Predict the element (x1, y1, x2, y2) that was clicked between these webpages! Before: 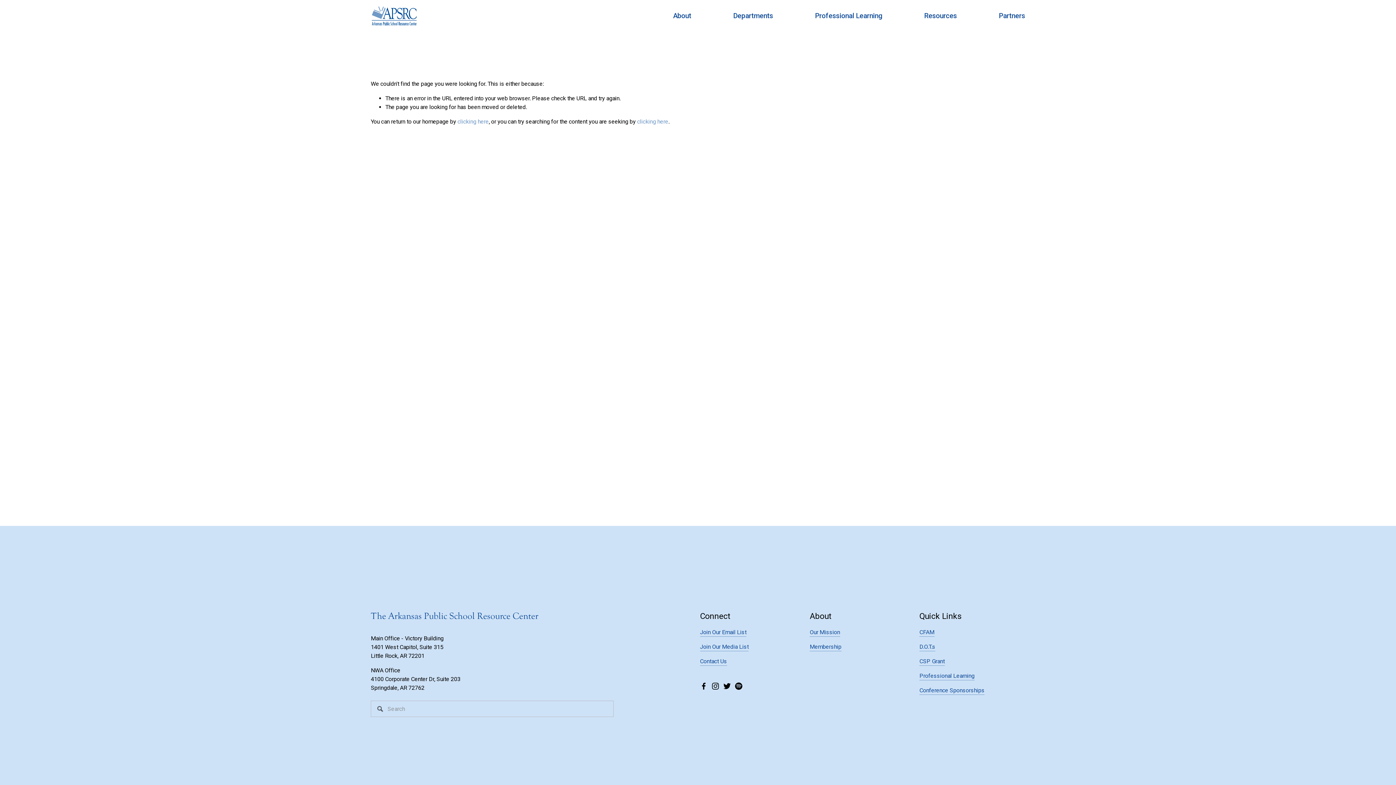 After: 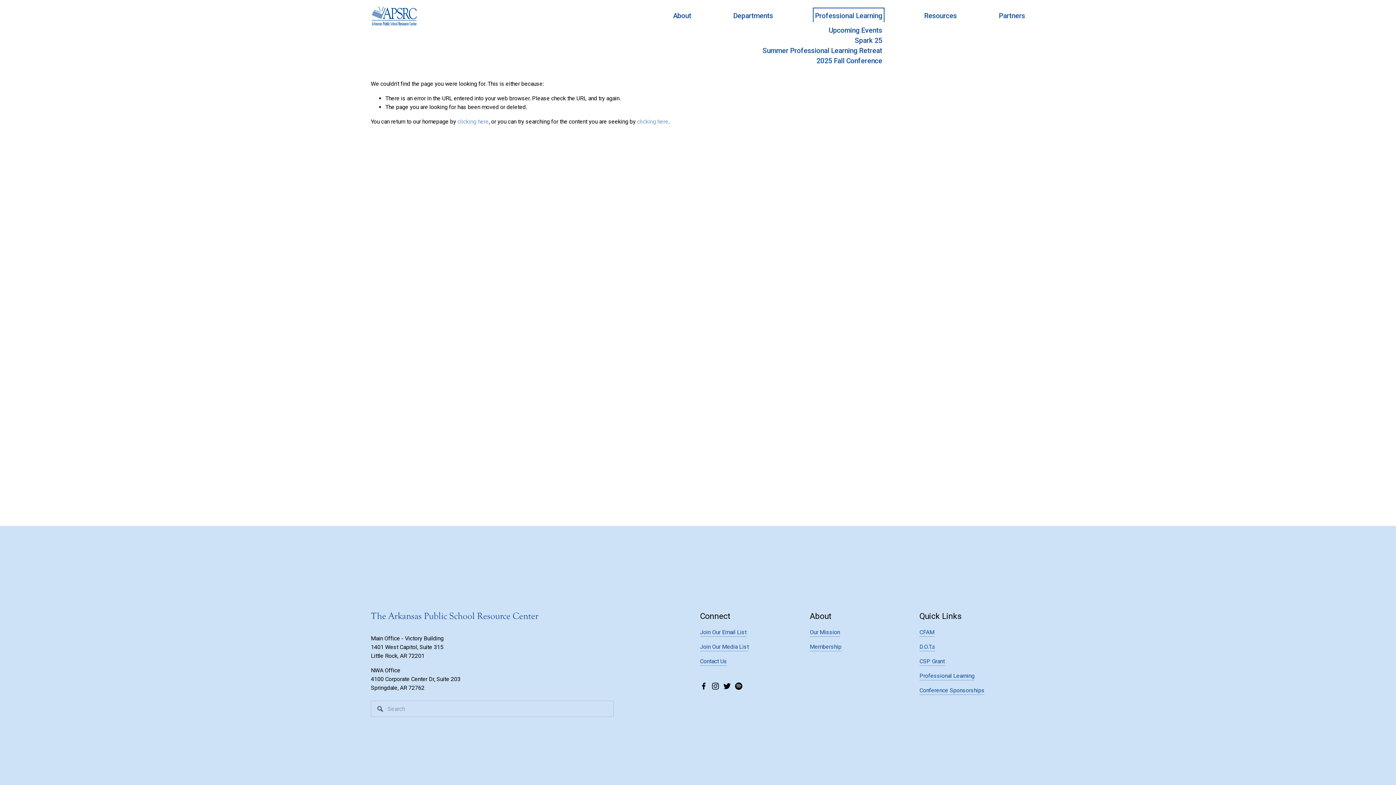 Action: label: folder dropdown bbox: (815, 9, 882, 22)